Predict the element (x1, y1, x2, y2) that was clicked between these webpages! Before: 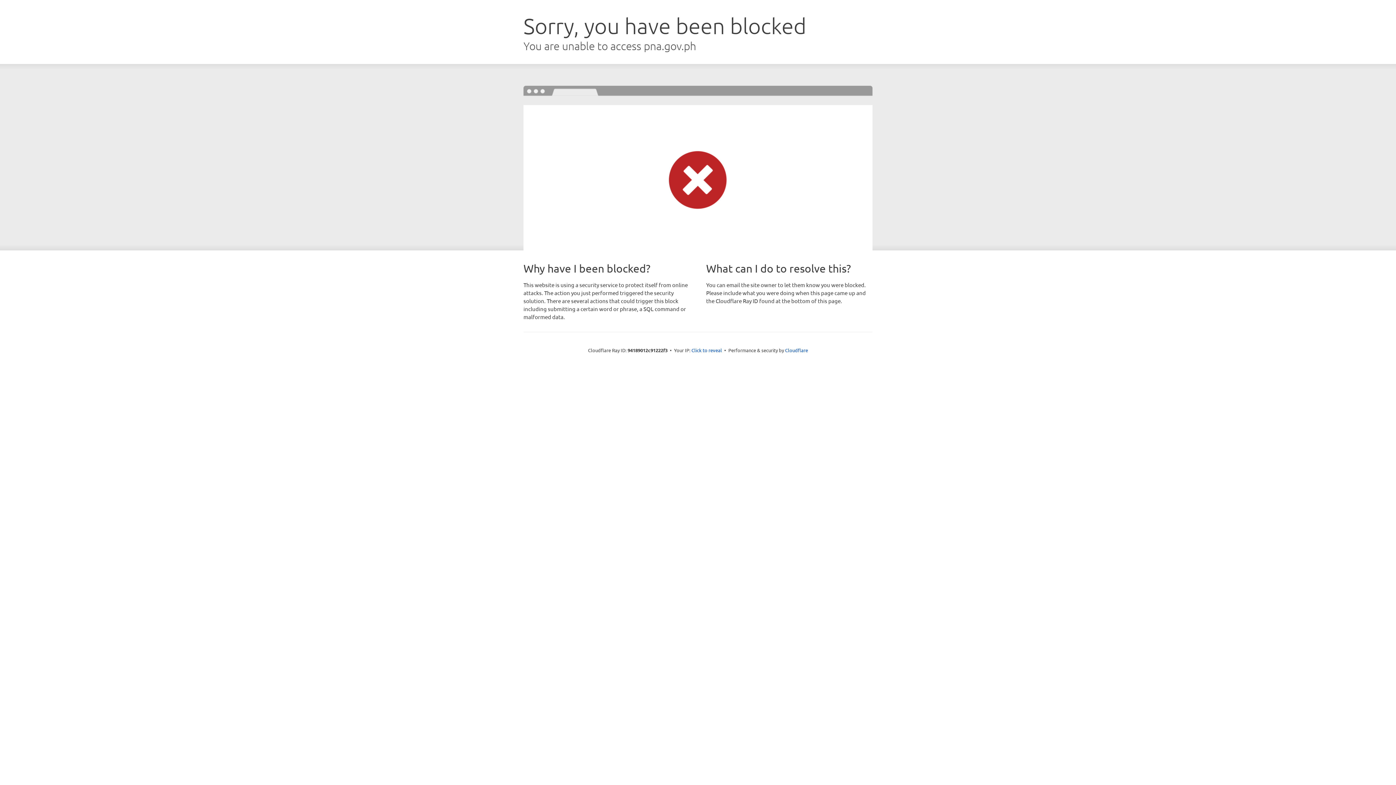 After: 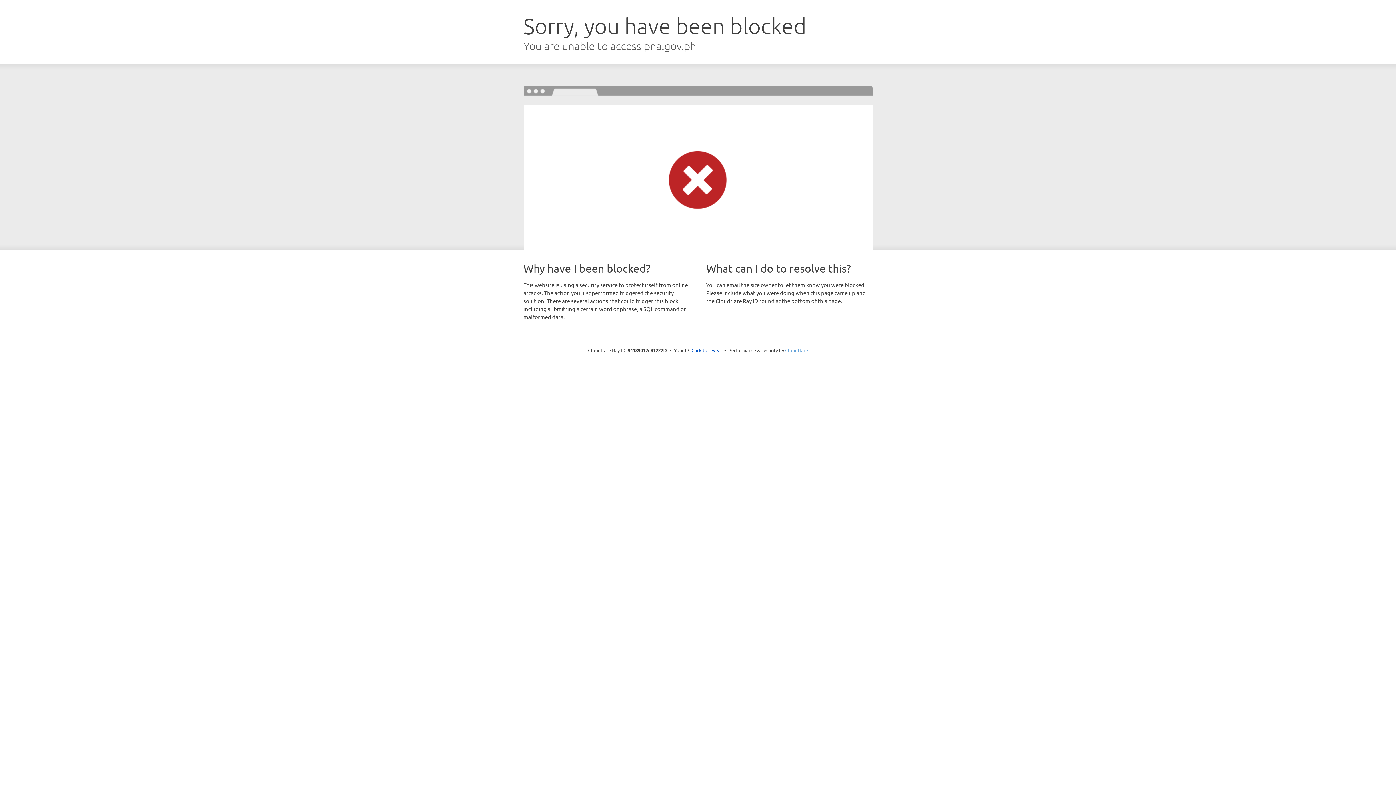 Action: bbox: (785, 347, 808, 353) label: Cloudflare